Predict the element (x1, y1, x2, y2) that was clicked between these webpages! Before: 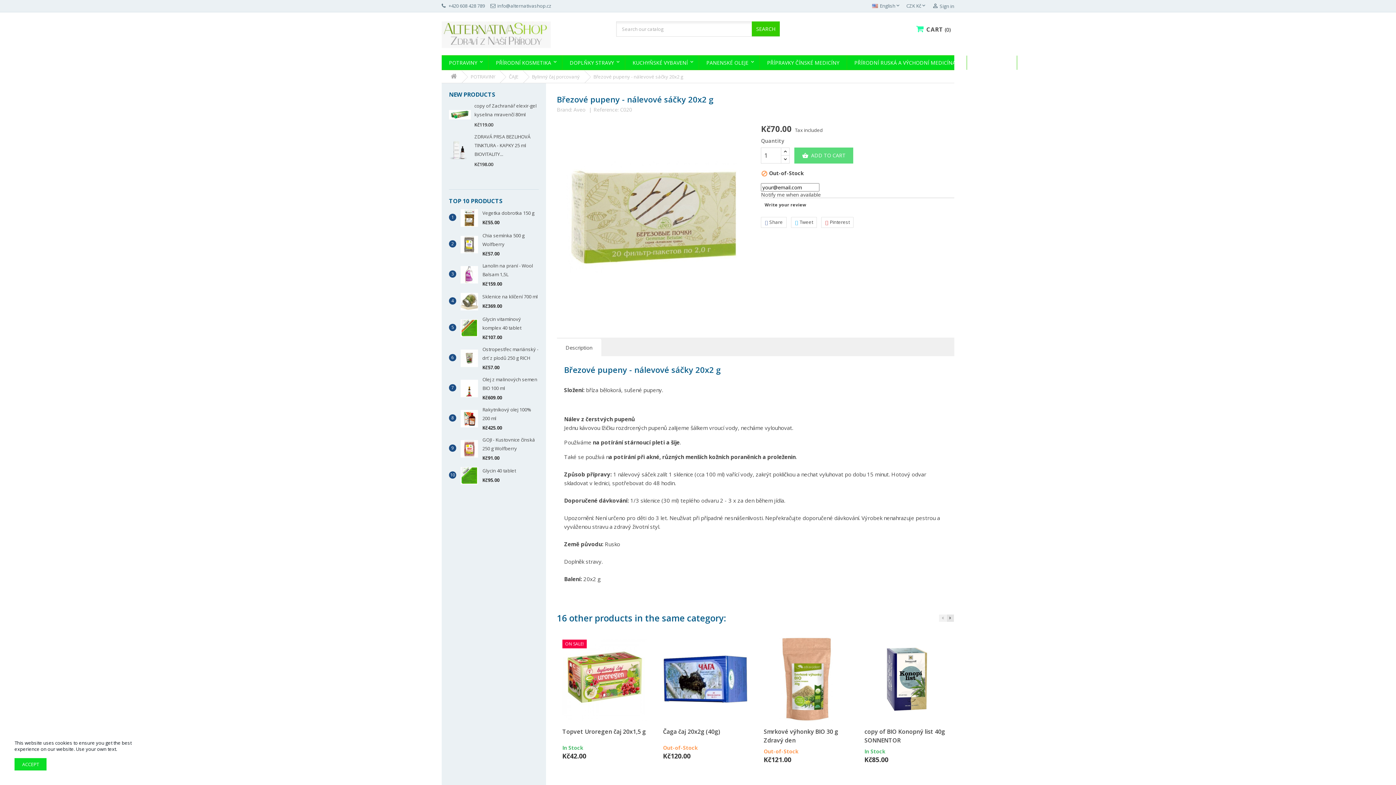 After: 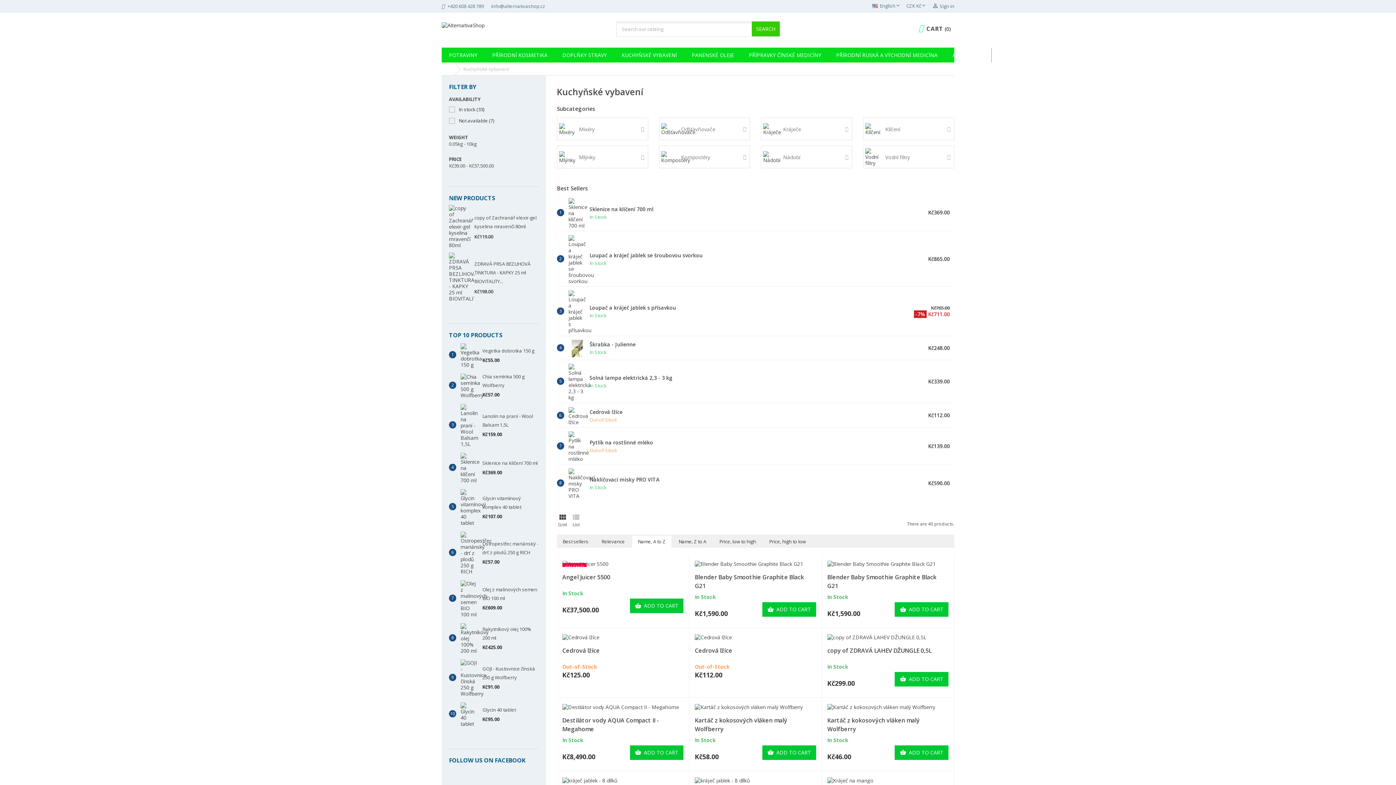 Action: label: KUCHYŇSKÉ VYBAVENÍ bbox: (625, 55, 699, 69)